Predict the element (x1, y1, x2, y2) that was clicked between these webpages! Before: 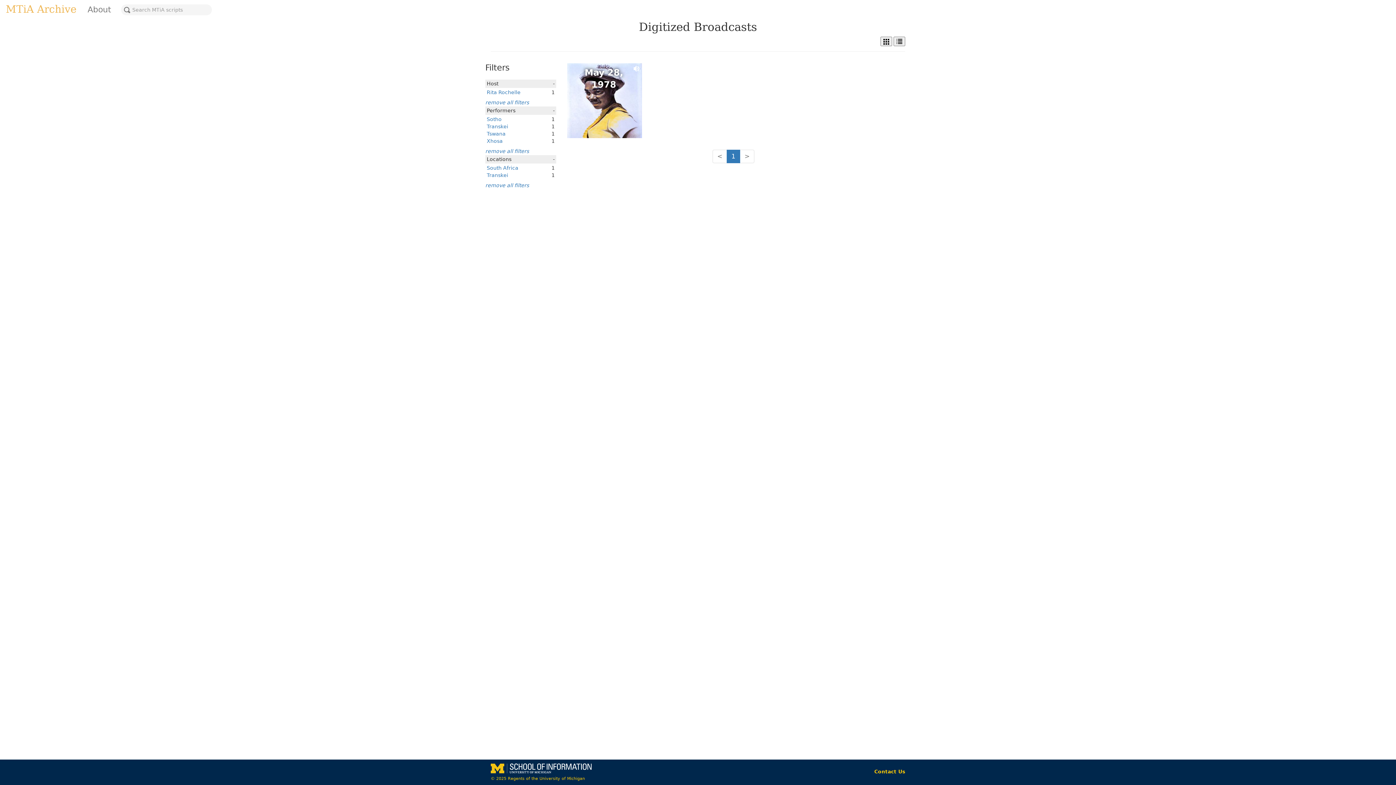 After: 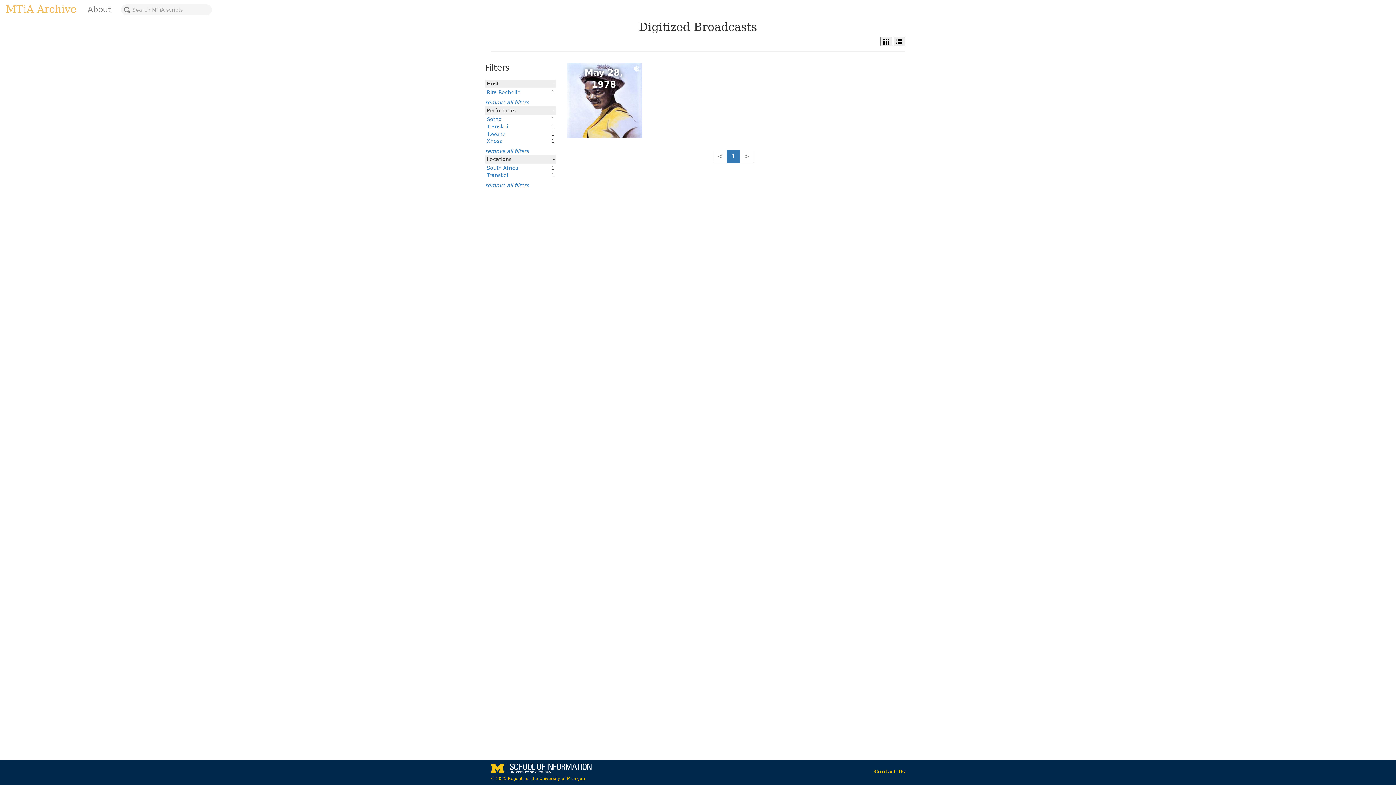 Action: label: > bbox: (740, 149, 754, 163)